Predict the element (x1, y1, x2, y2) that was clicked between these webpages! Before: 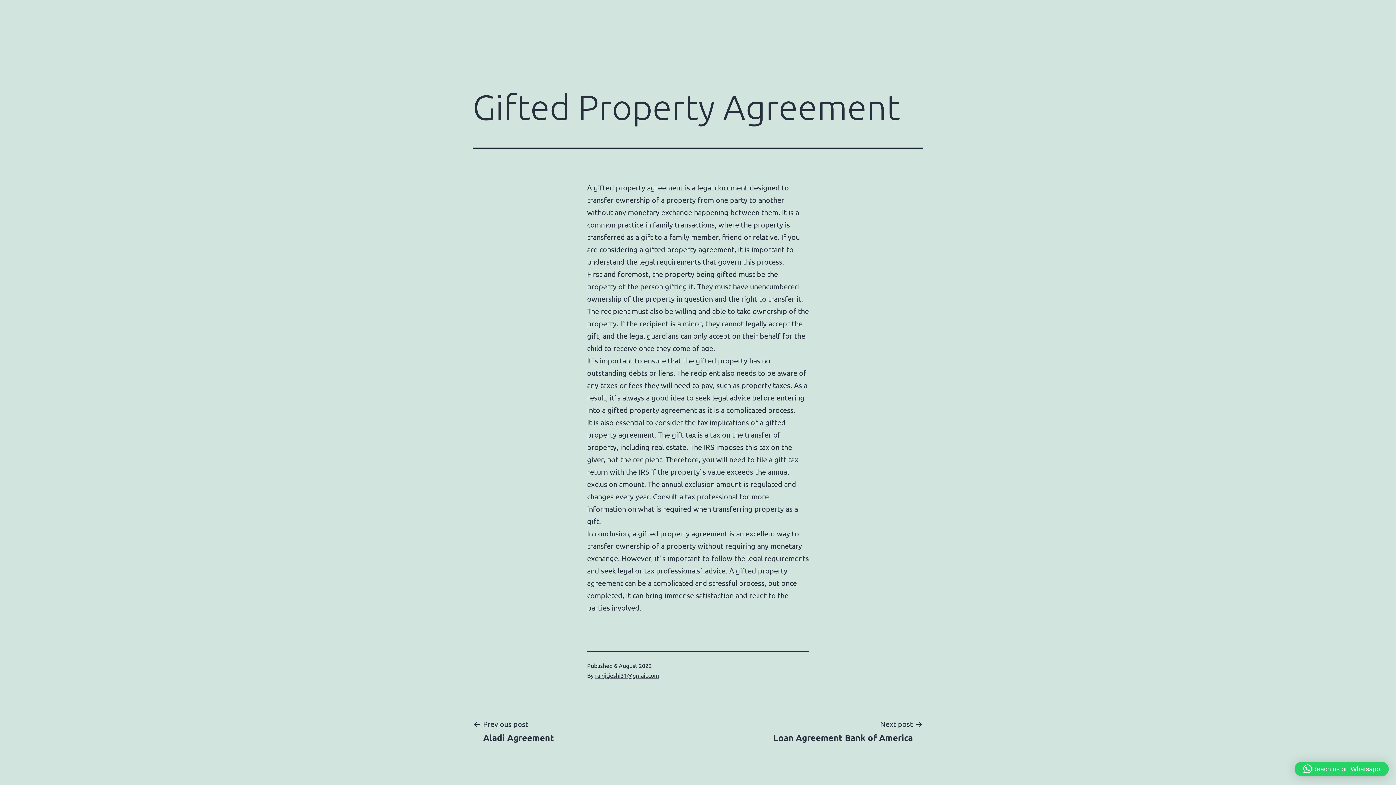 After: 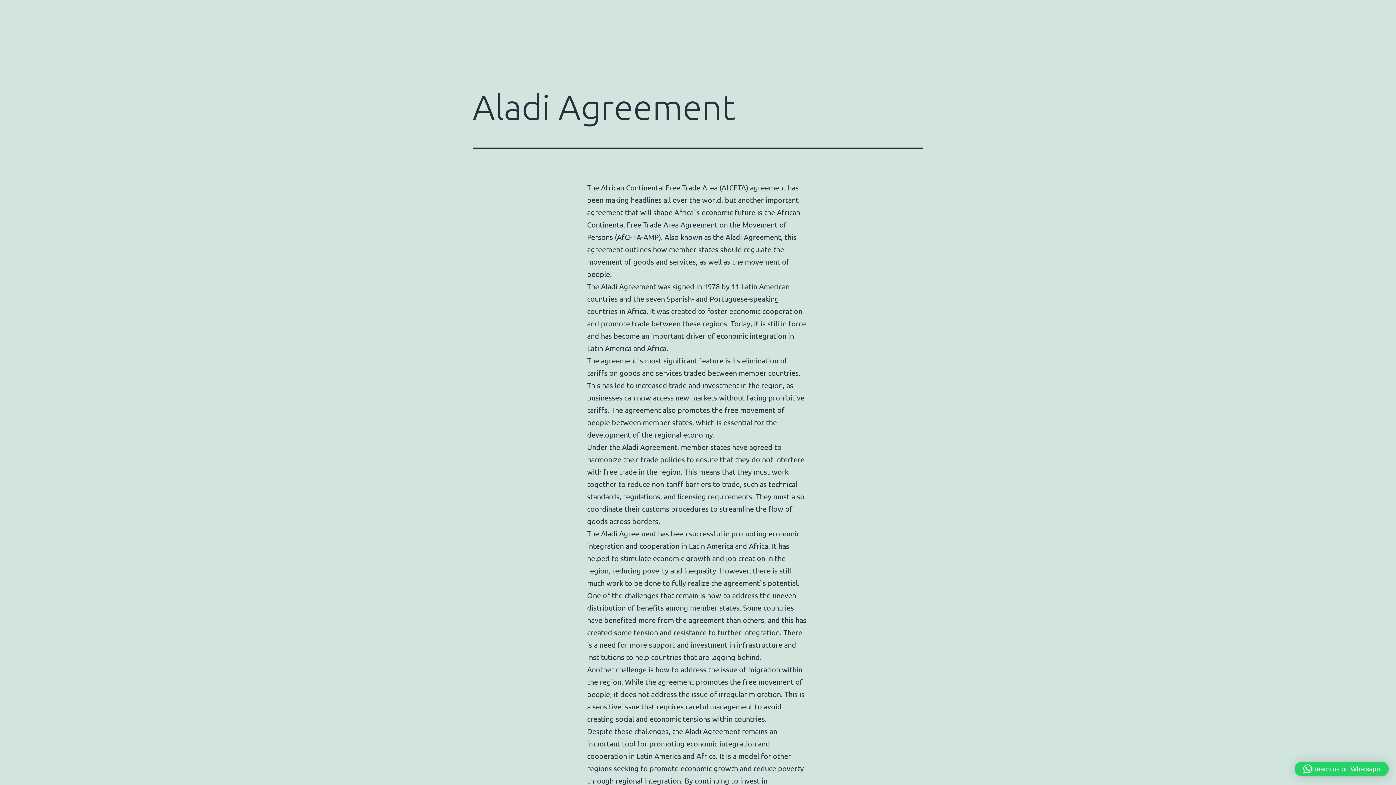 Action: label: Previous post

Aladi Agreement bbox: (472, 718, 564, 743)